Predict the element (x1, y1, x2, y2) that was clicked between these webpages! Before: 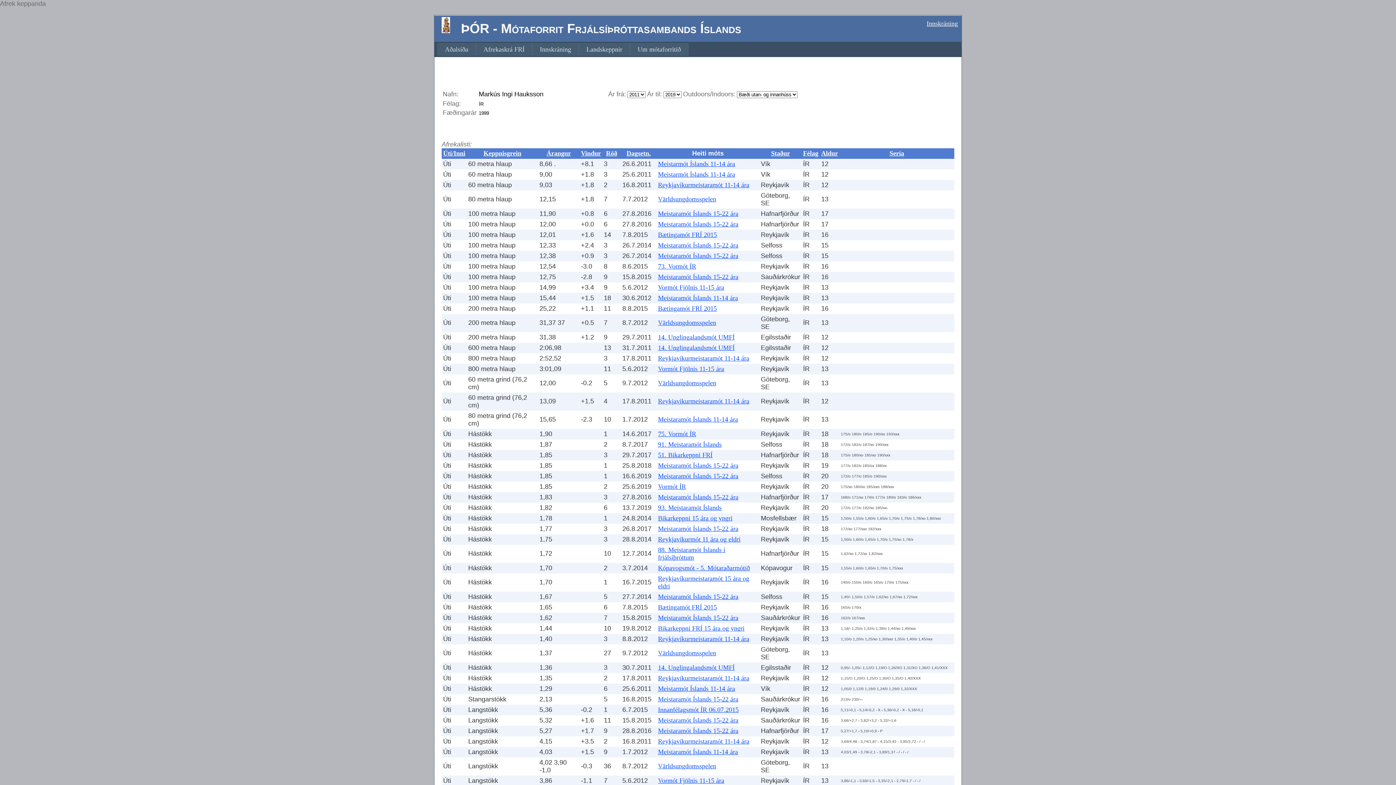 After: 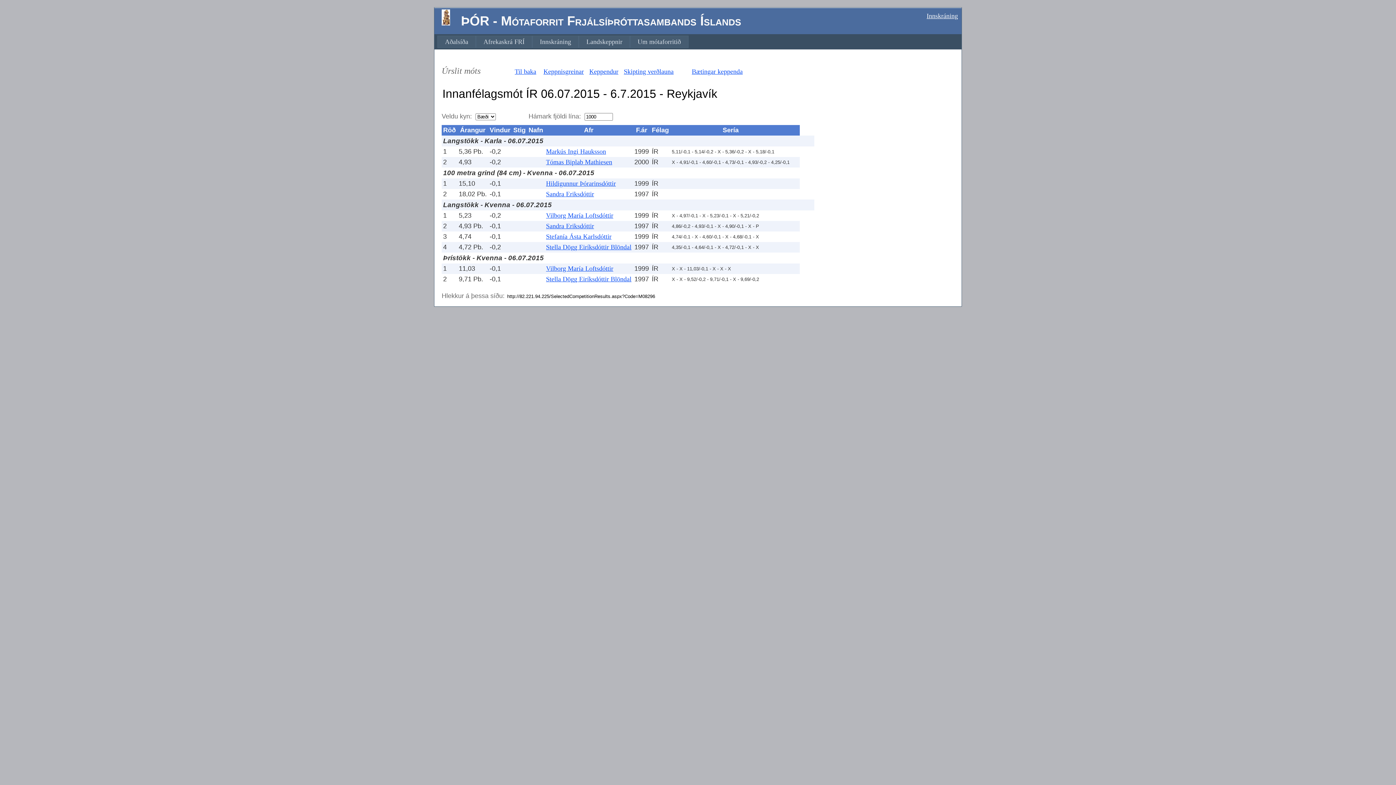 Action: label: Innanfélagsmót ÍR 06.07.2015 bbox: (658, 706, 738, 713)